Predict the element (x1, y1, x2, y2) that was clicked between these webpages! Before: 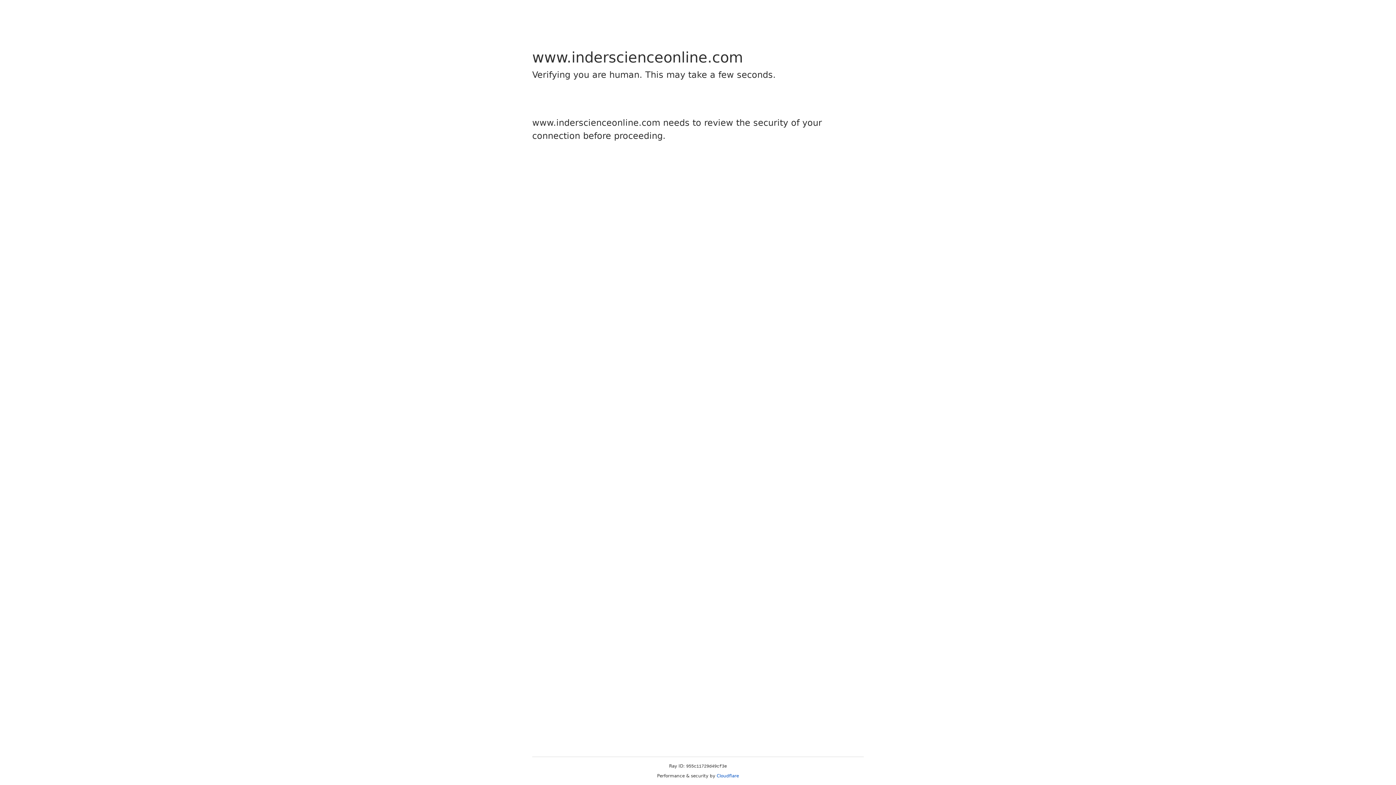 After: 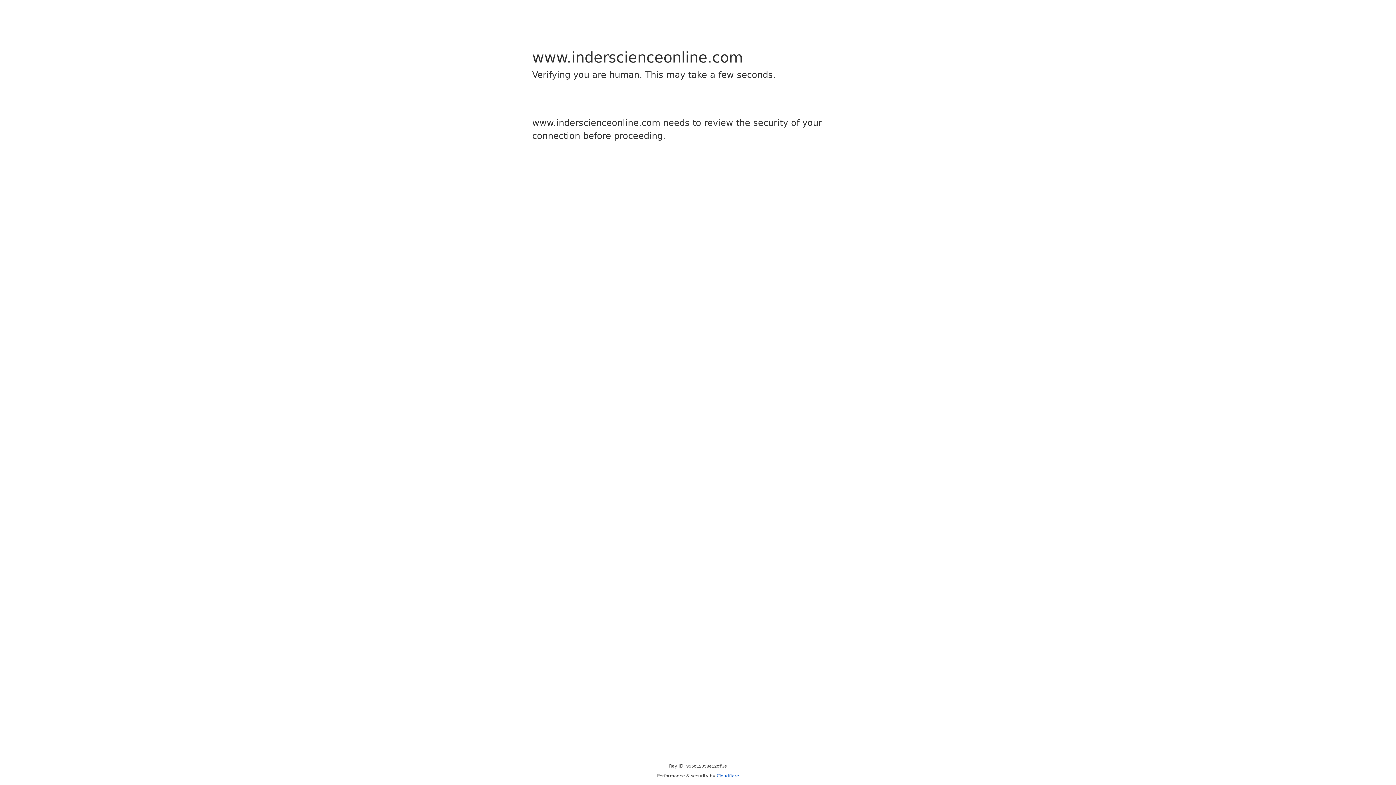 Action: bbox: (716, 773, 739, 778) label: Cloudflare